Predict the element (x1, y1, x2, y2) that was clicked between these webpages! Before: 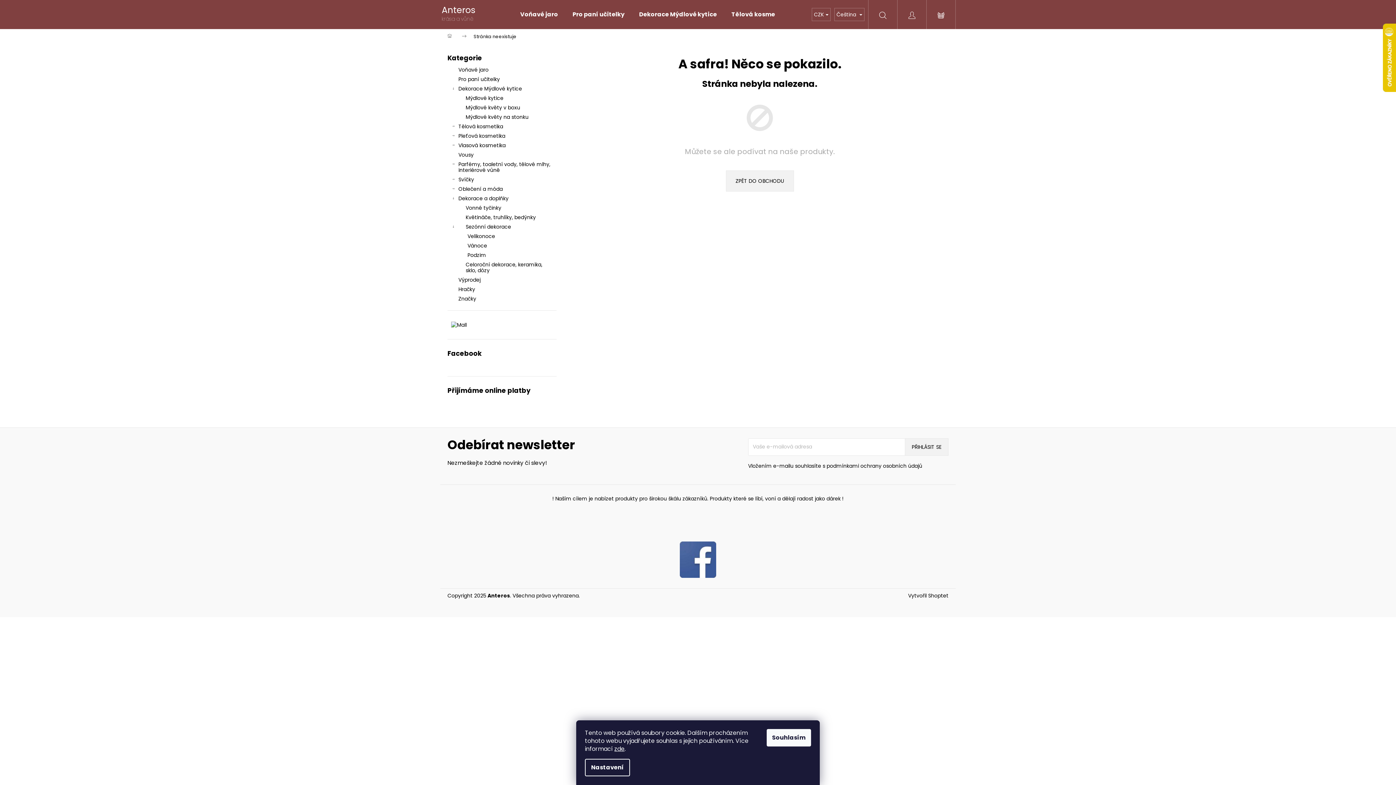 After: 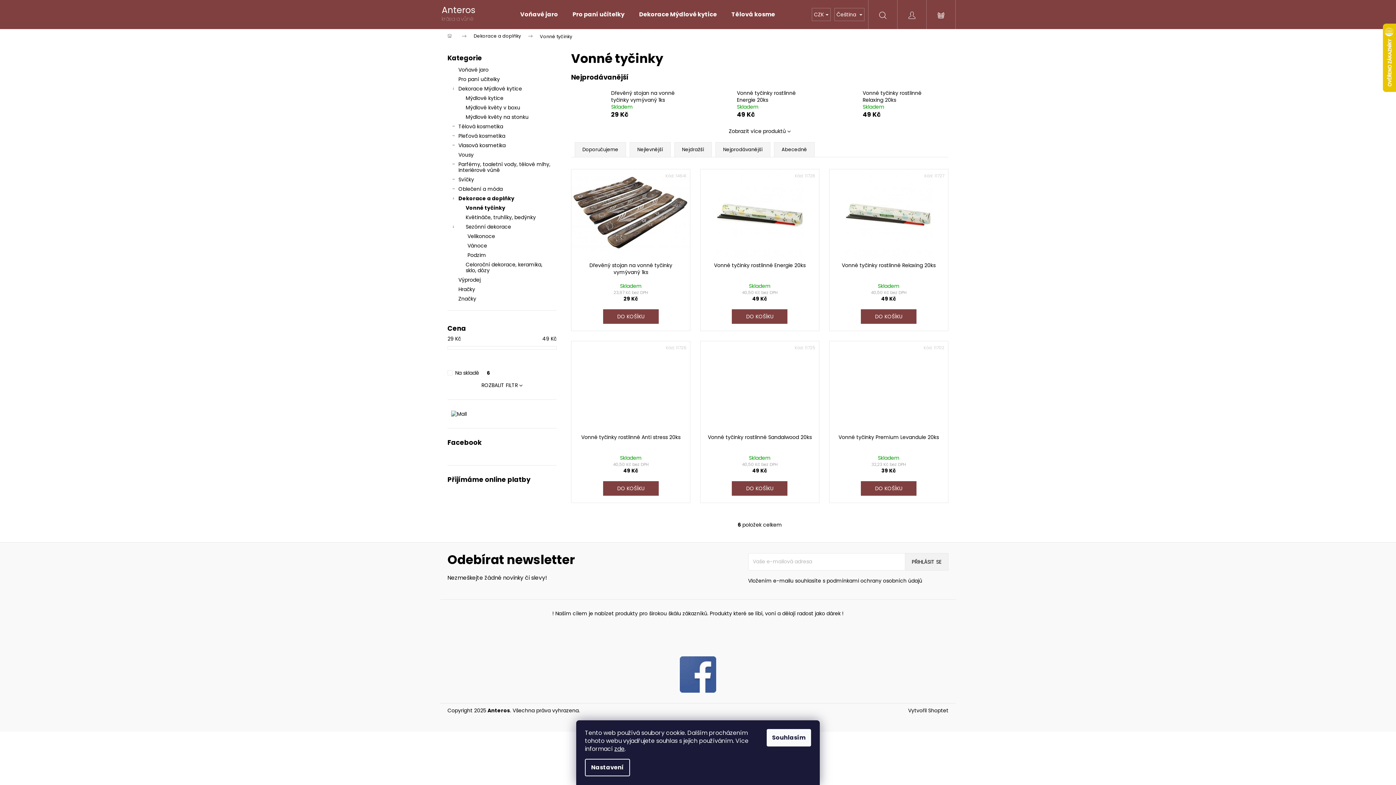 Action: label: Vonné tyčinky bbox: (447, 203, 556, 212)